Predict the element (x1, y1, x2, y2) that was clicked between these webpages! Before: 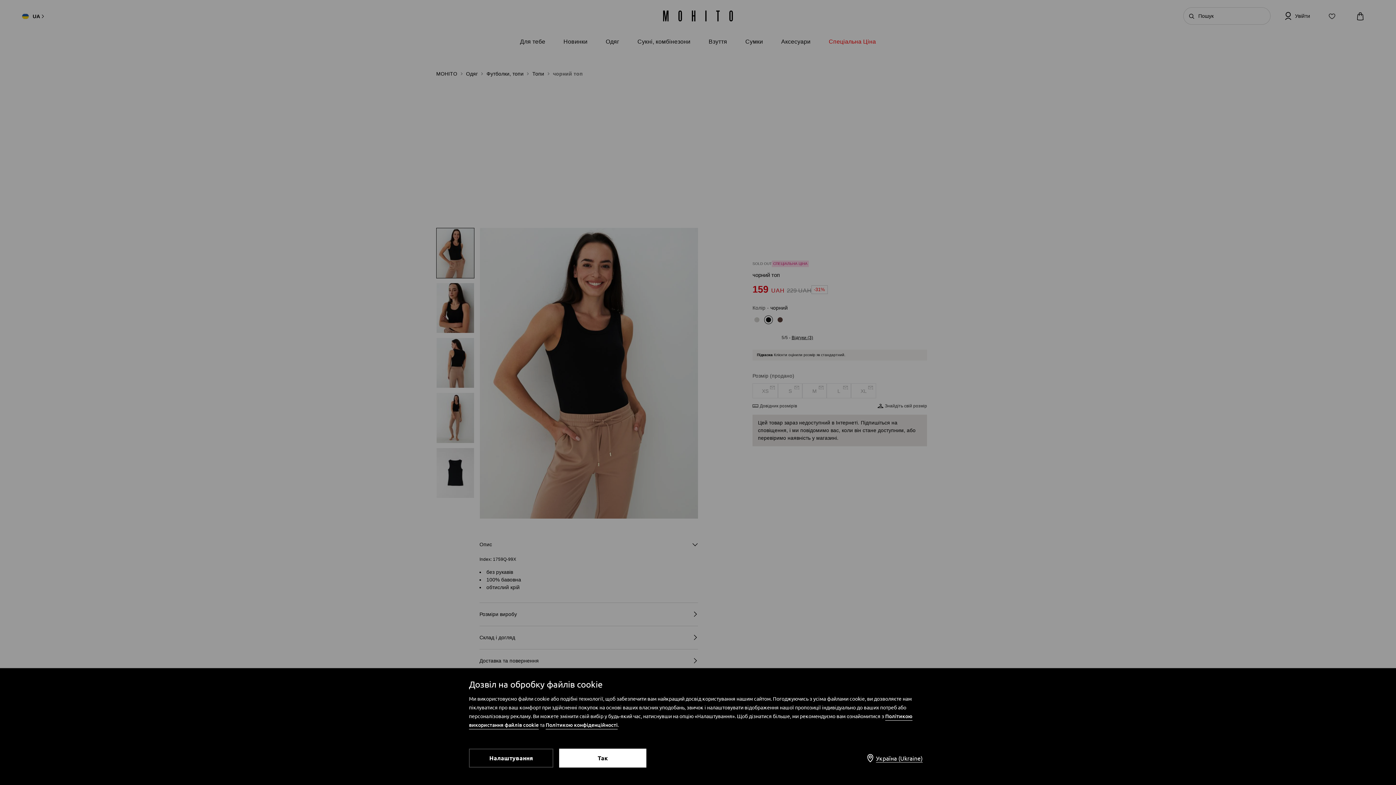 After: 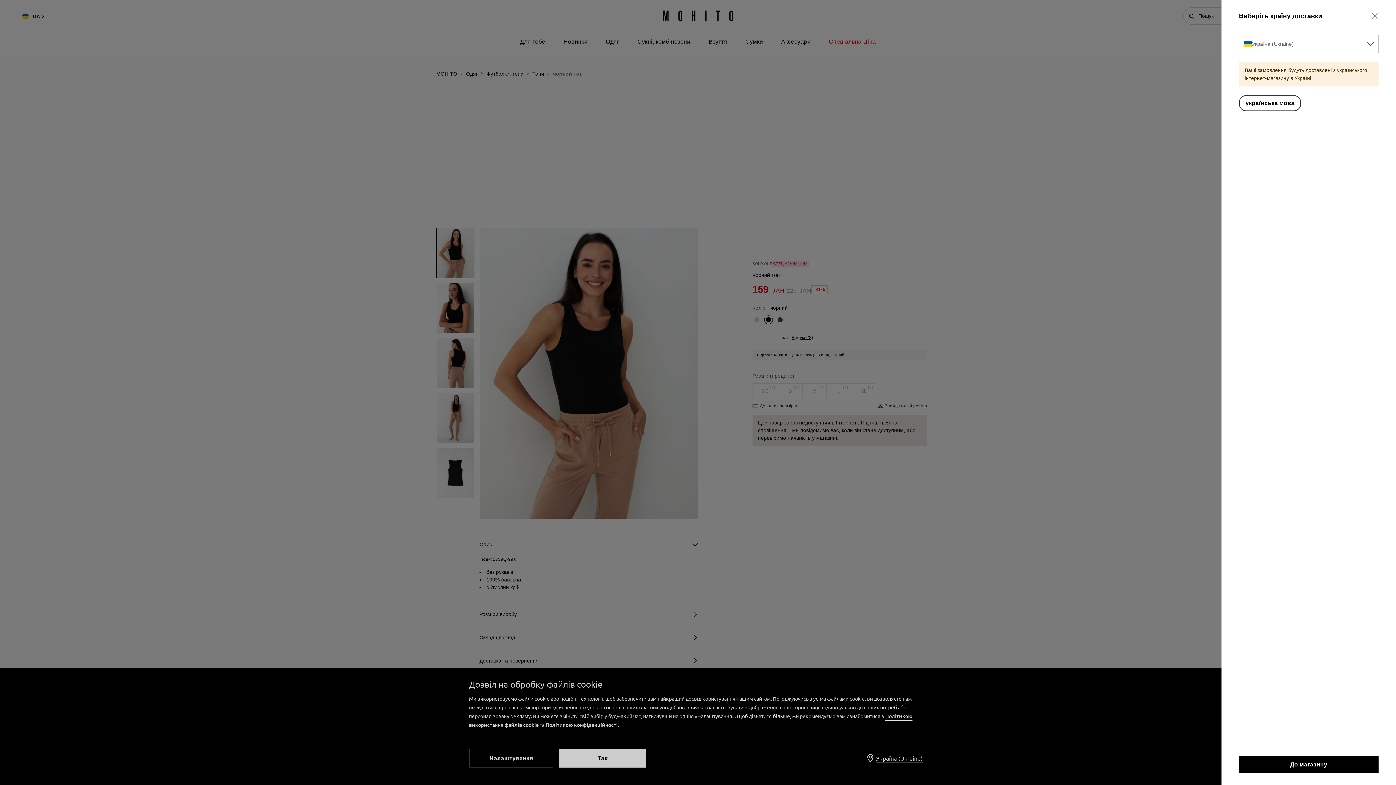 Action: bbox: (863, 750, 927, 766) label: Україна (Ukraine)